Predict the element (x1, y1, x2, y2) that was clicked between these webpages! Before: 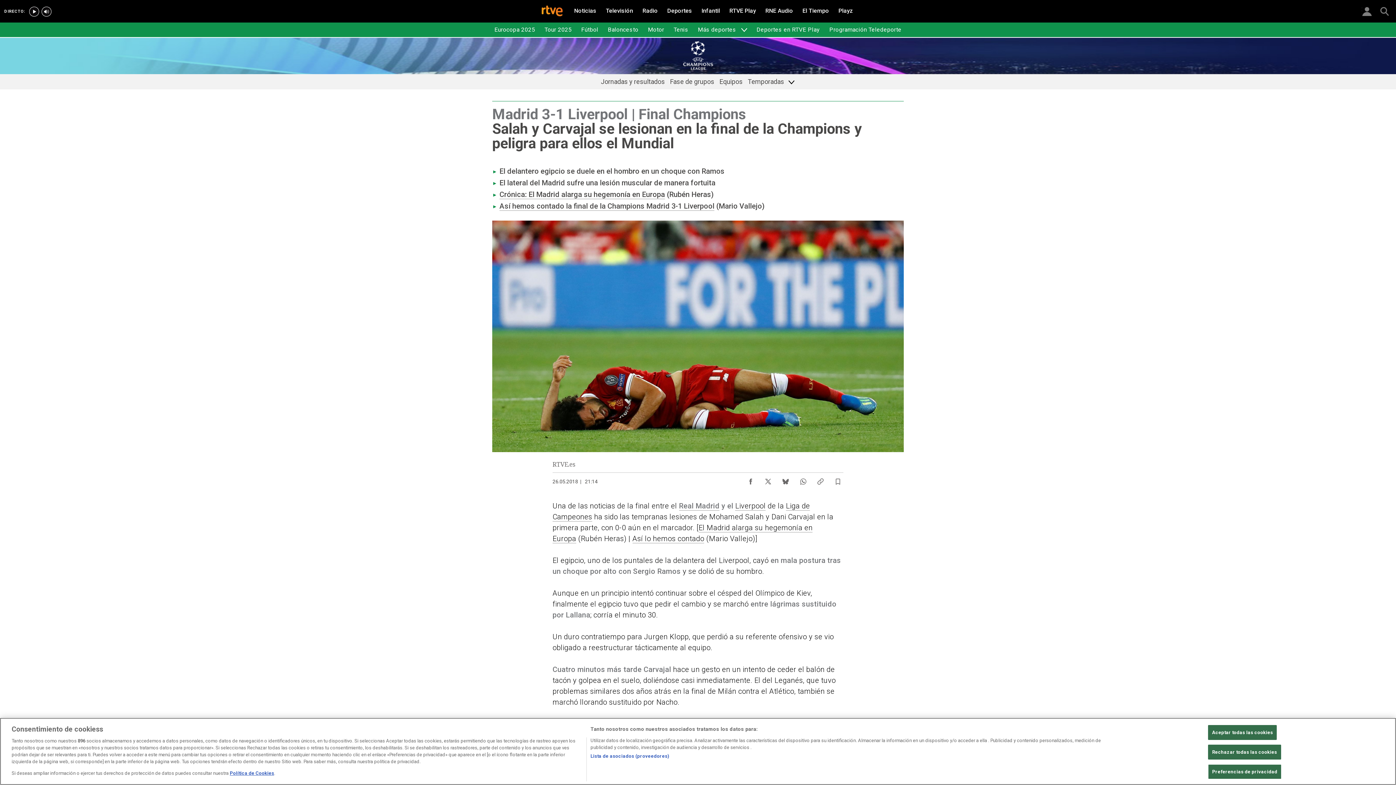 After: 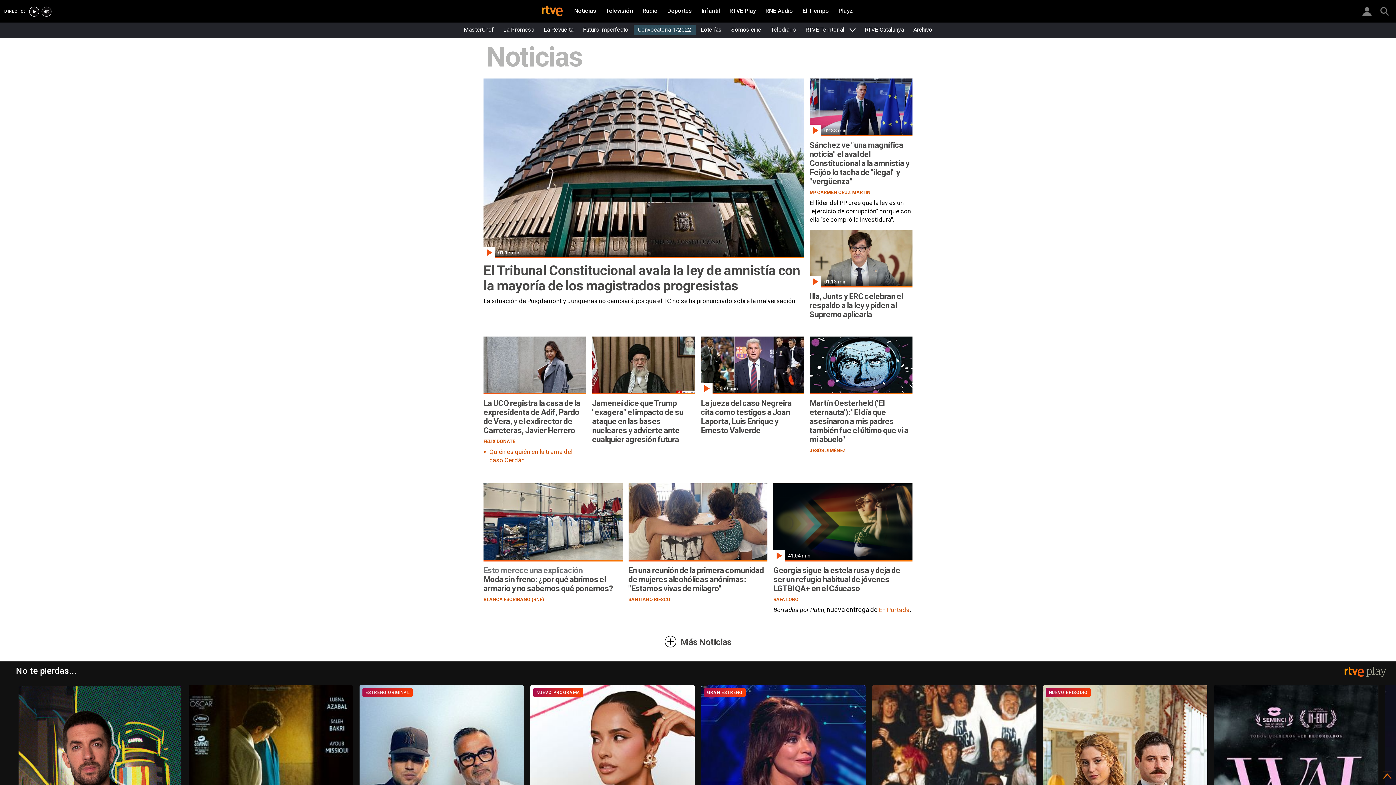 Action: bbox: (538, 5, 565, 18)